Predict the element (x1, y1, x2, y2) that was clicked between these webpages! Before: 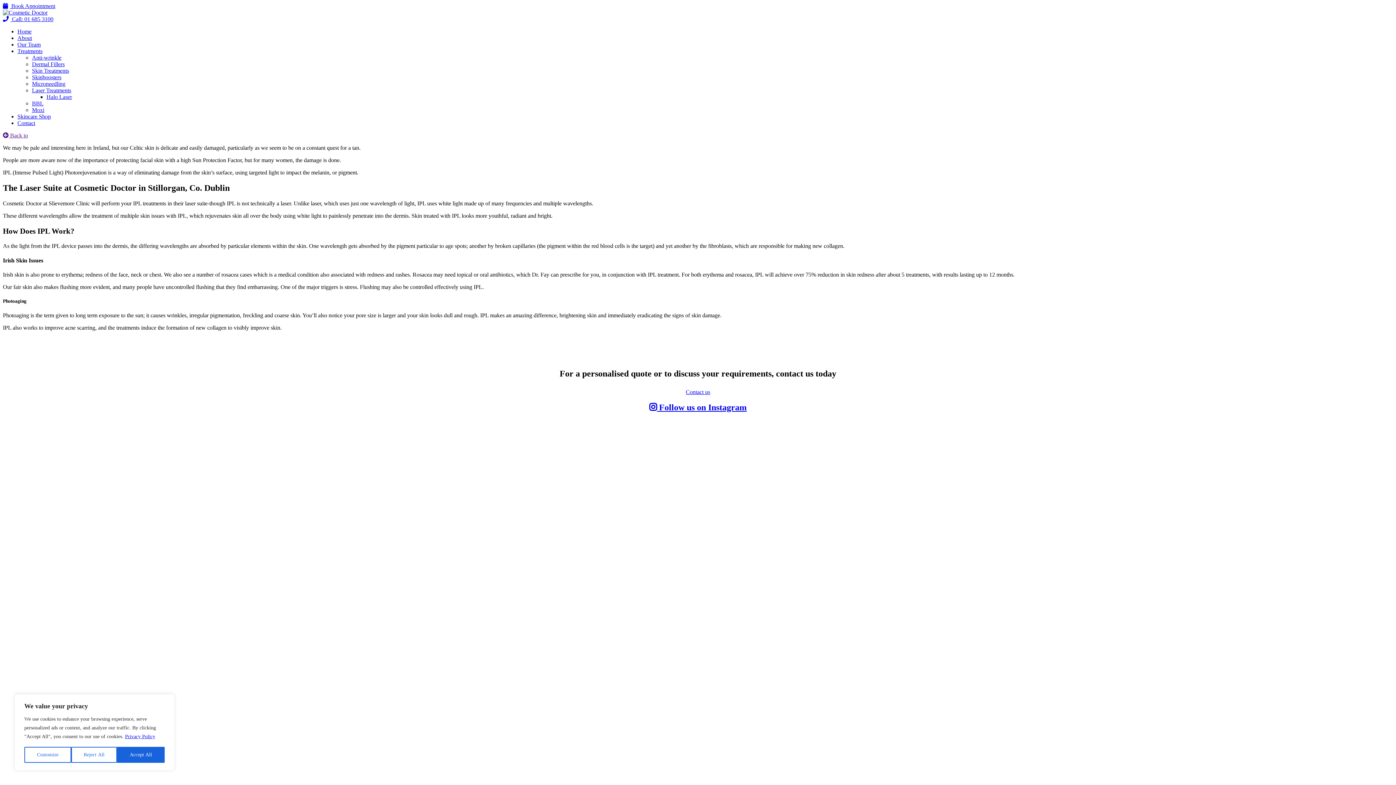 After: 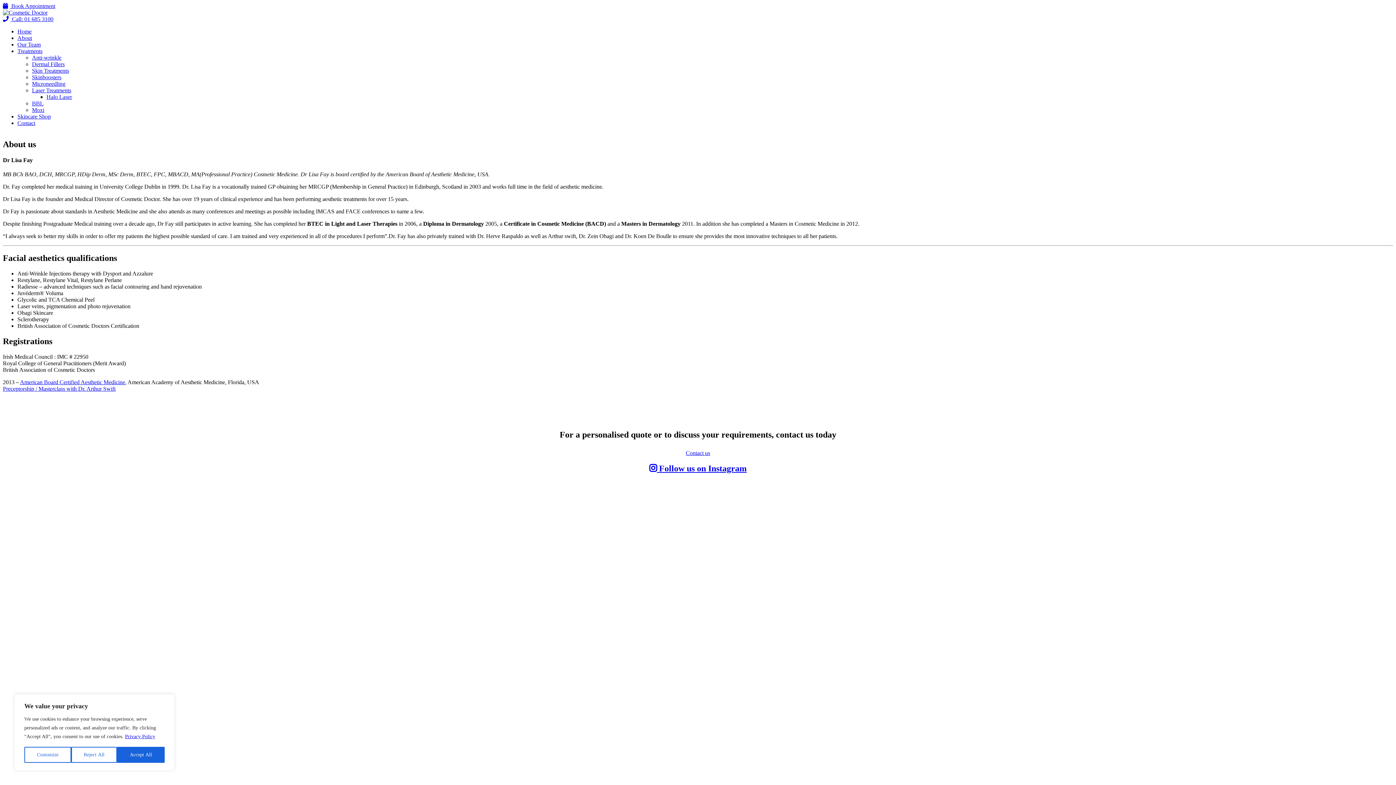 Action: label: About bbox: (17, 34, 32, 41)